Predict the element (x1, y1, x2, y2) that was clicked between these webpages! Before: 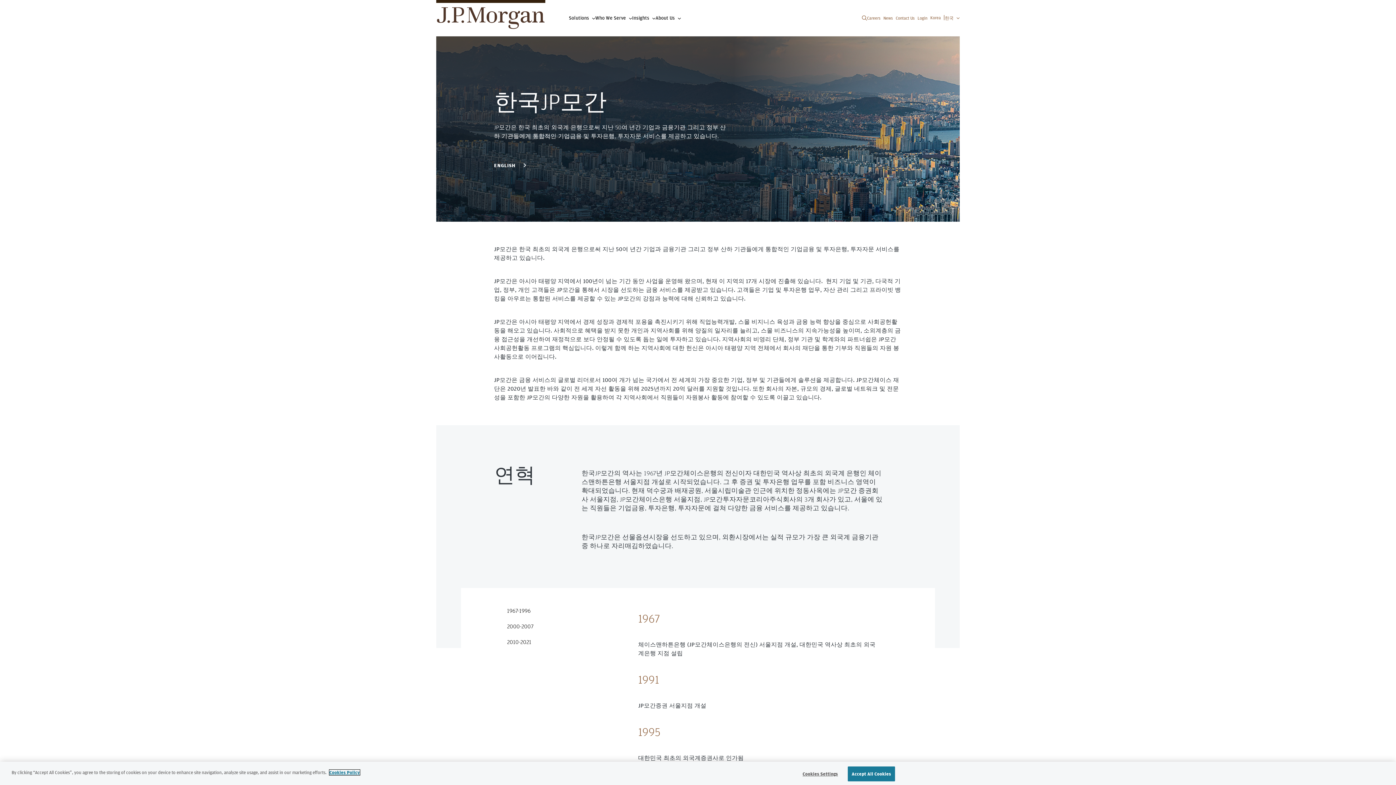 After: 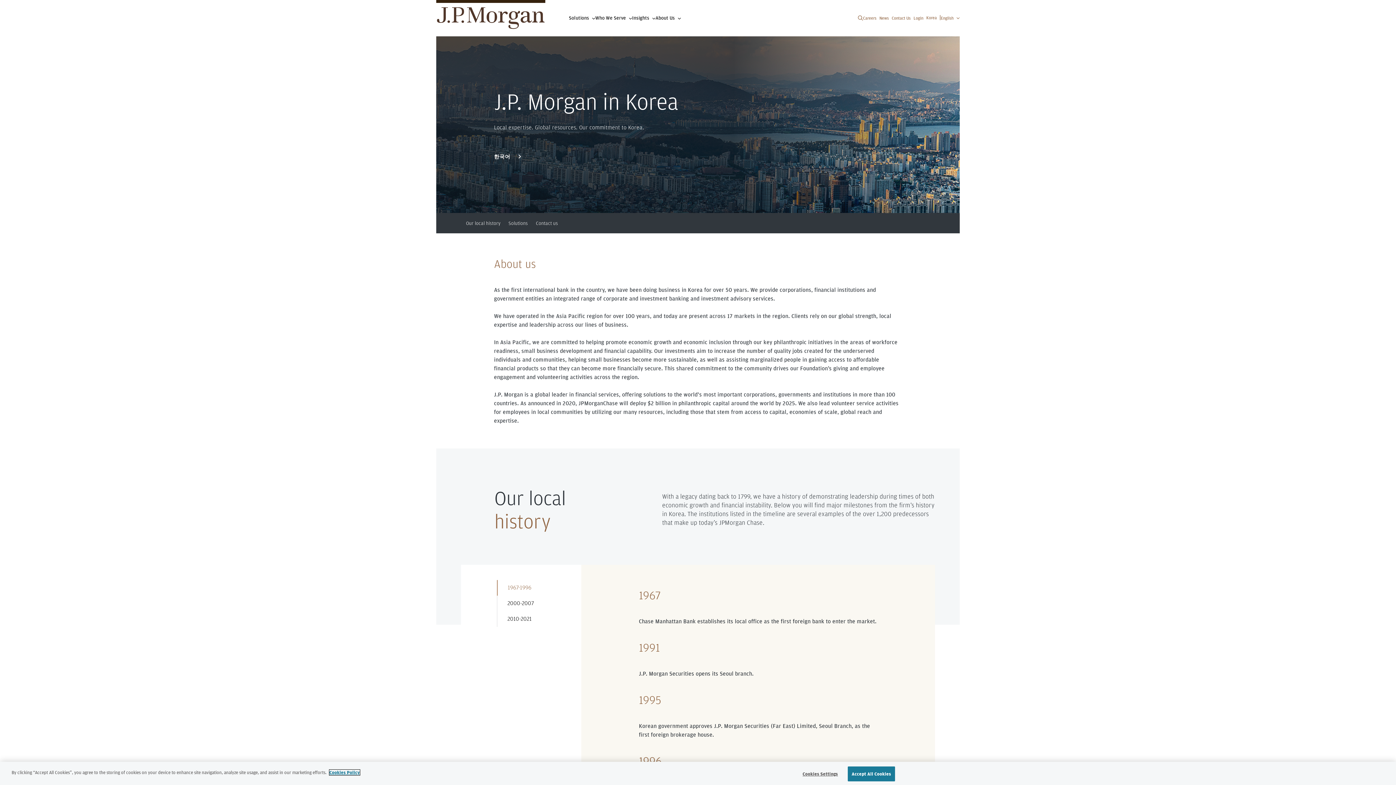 Action: bbox: (494, 161, 526, 169) label: ENGLISH 